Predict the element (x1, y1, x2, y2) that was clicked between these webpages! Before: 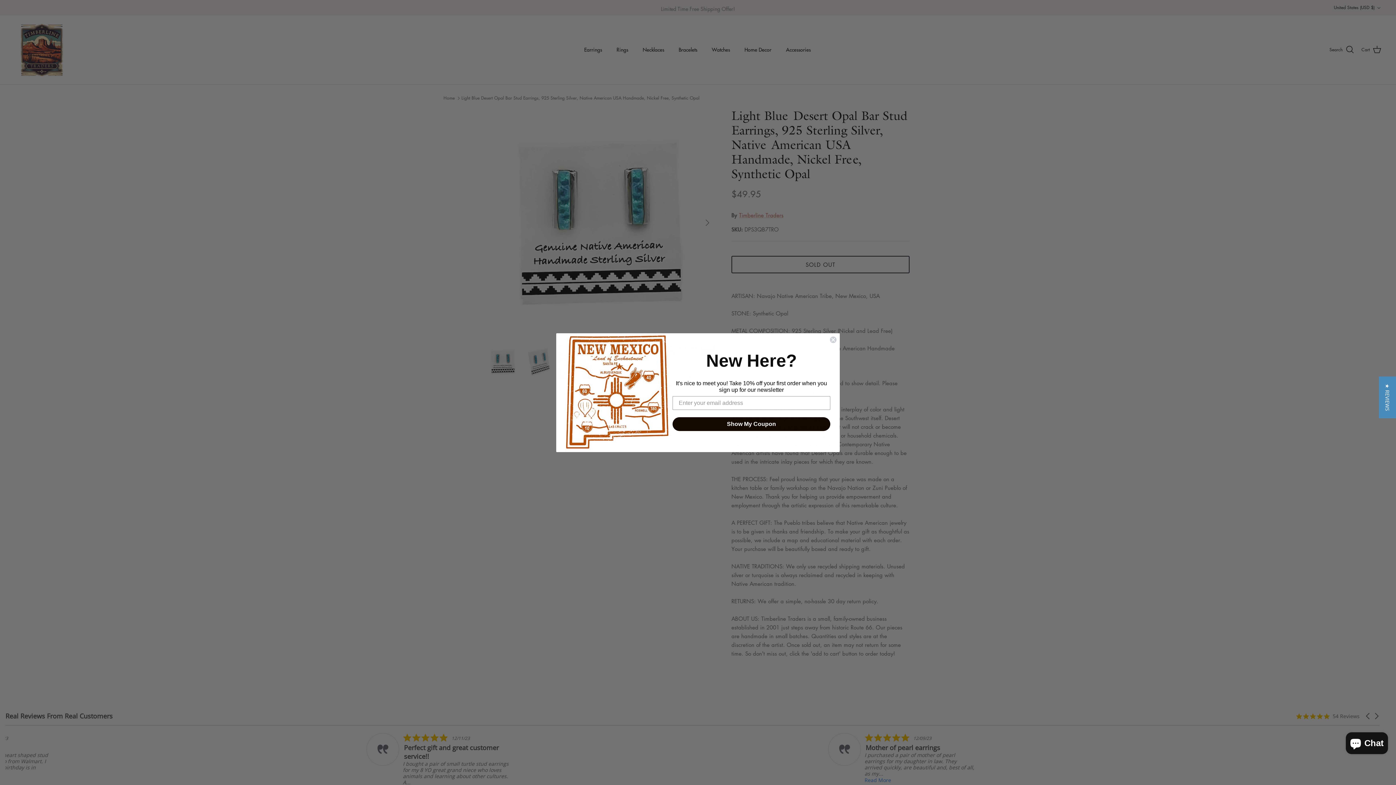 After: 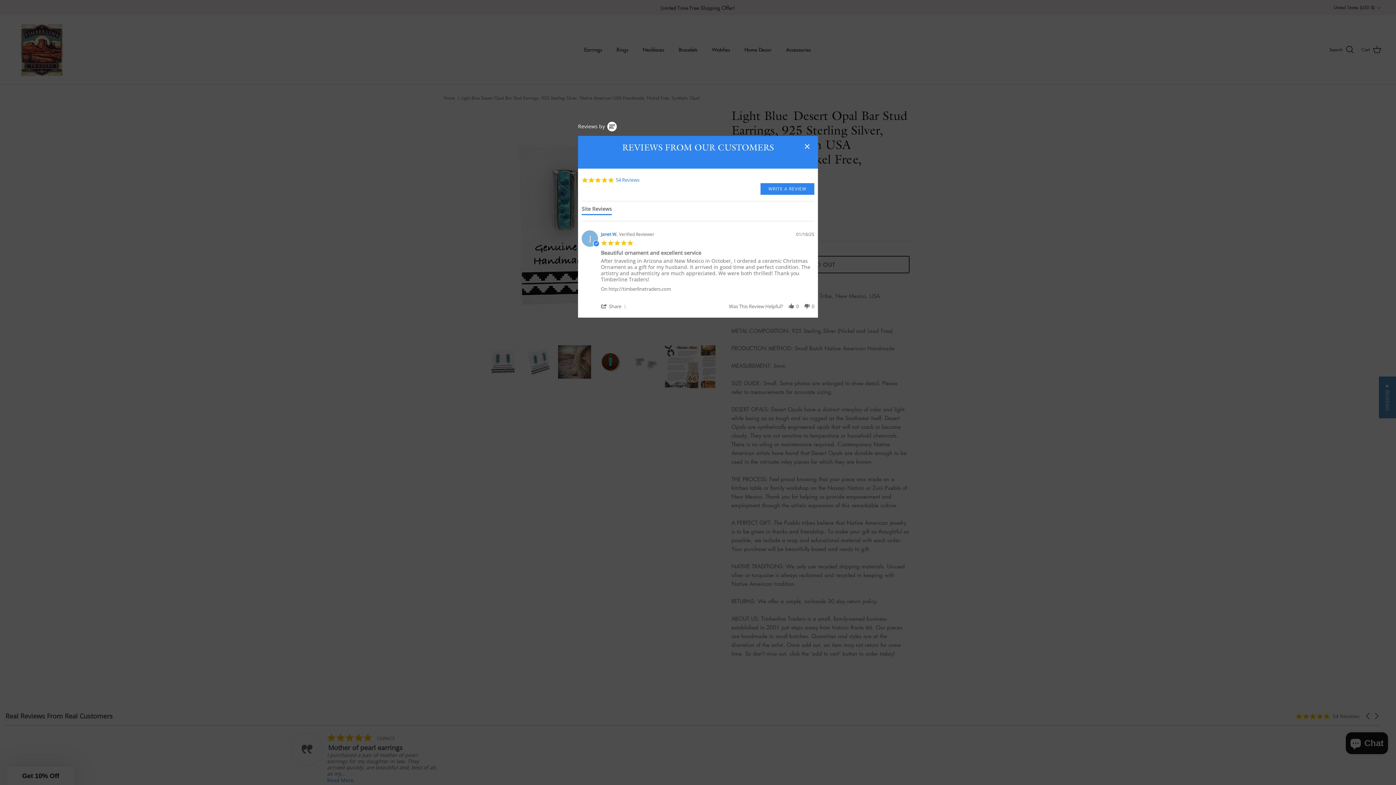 Action: label: ★ REVIEWS bbox: (1379, 376, 1396, 418)